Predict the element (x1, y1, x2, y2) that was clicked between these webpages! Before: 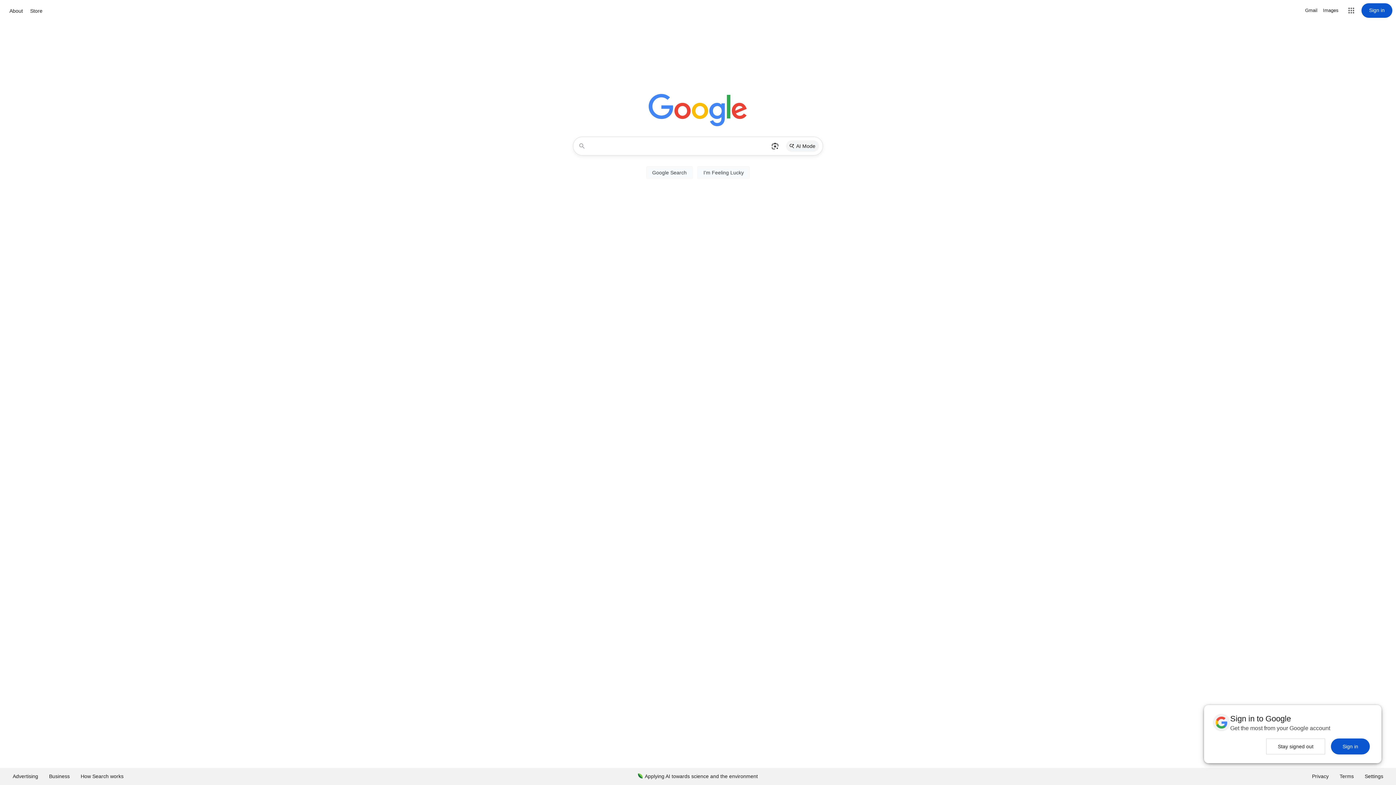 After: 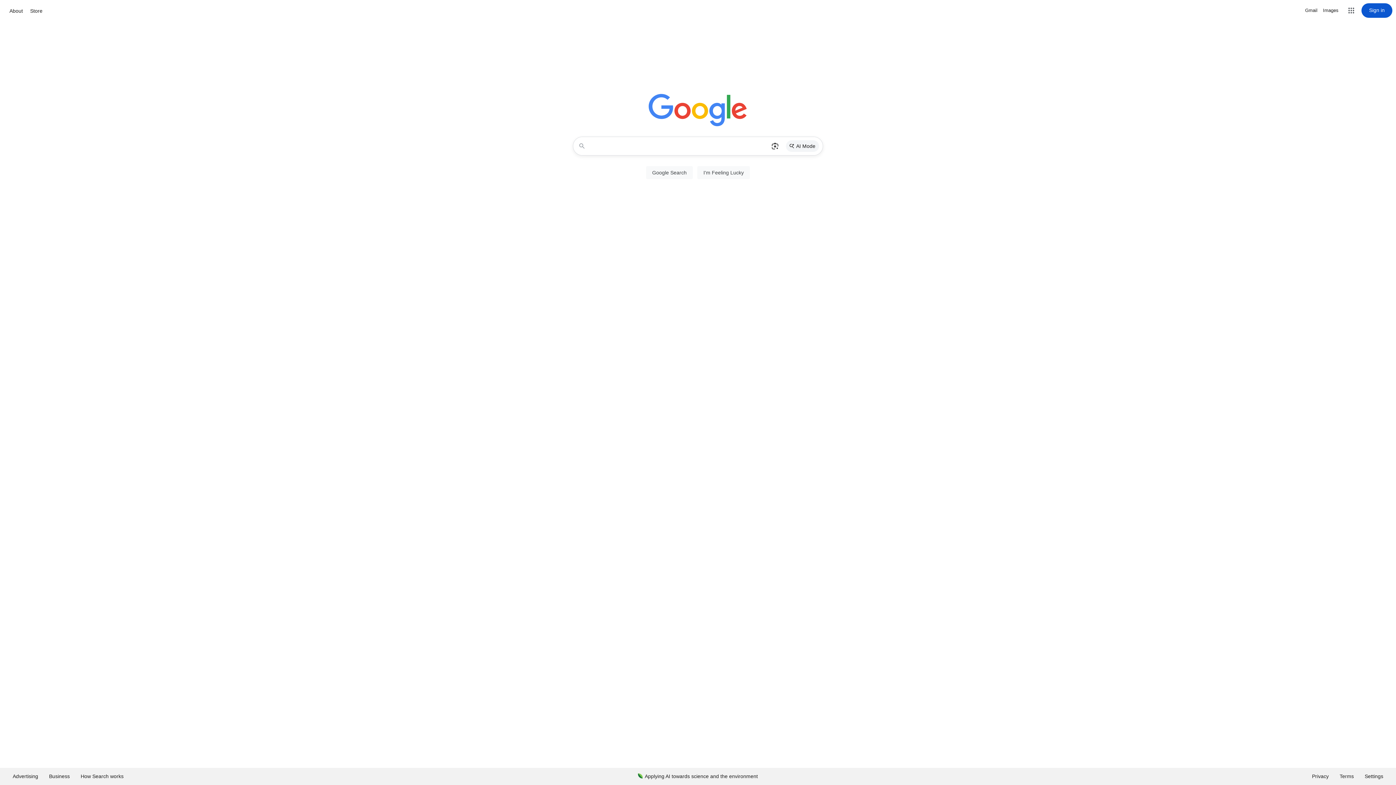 Action: bbox: (1331, 738, 1370, 754) label: Sign in